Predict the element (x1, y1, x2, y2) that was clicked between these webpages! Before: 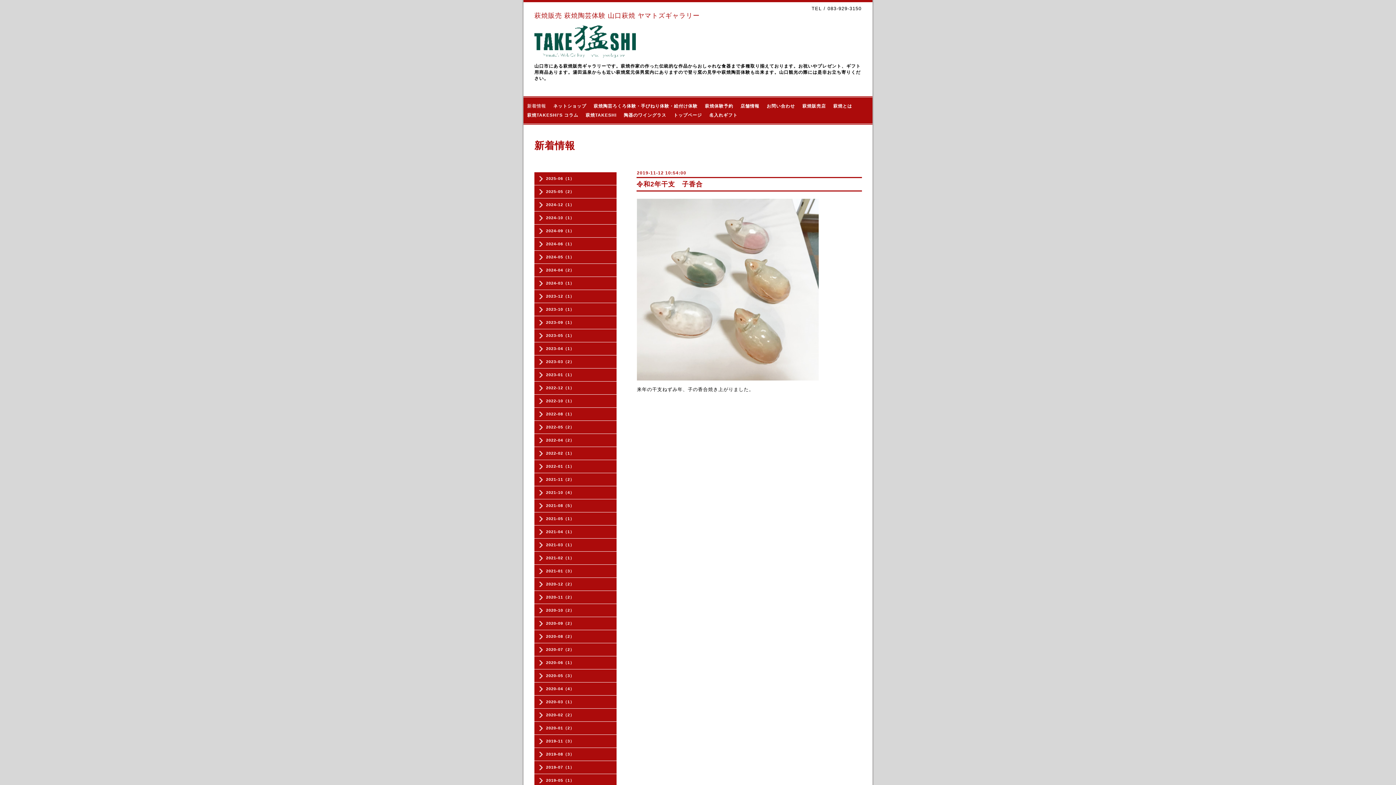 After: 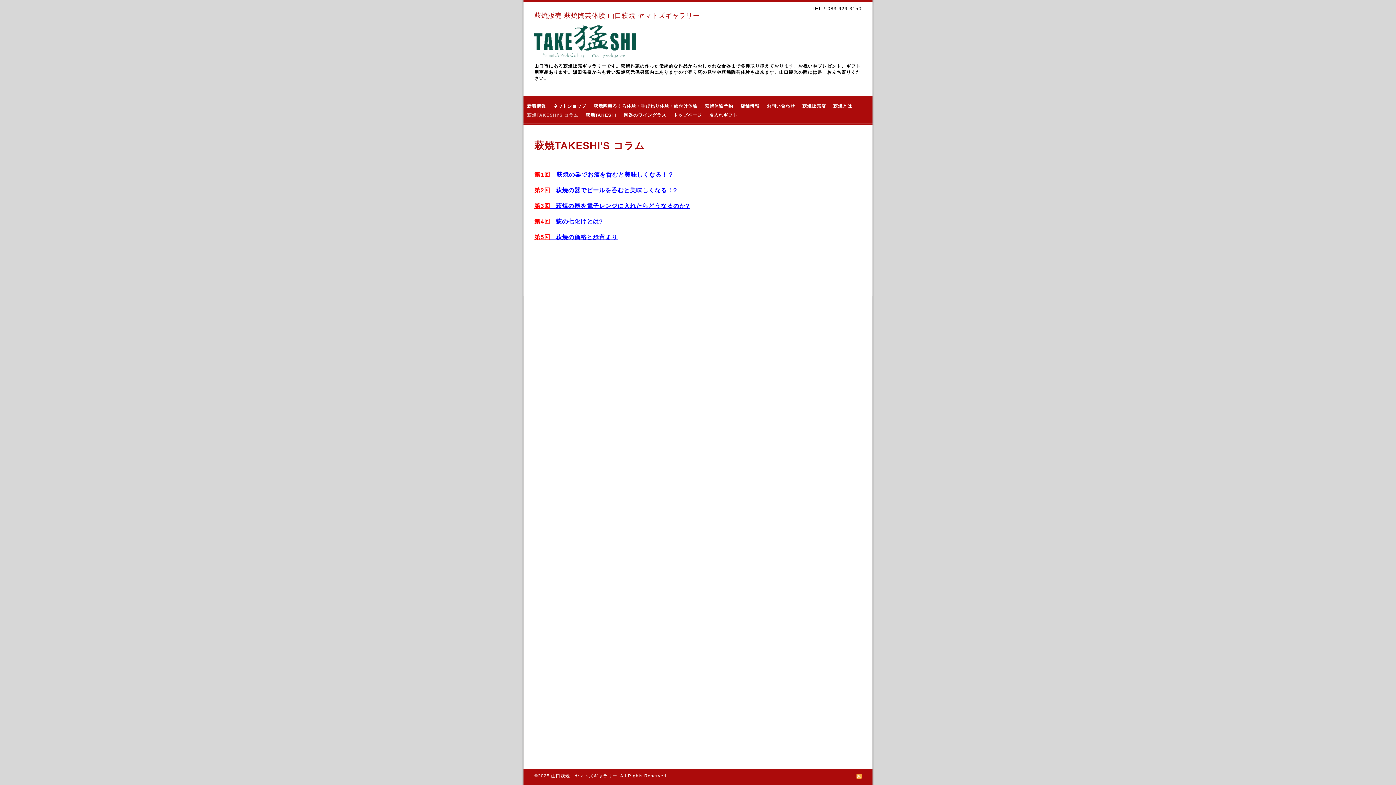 Action: bbox: (523, 110, 582, 120) label: 萩焼TAKESHI'S コラム